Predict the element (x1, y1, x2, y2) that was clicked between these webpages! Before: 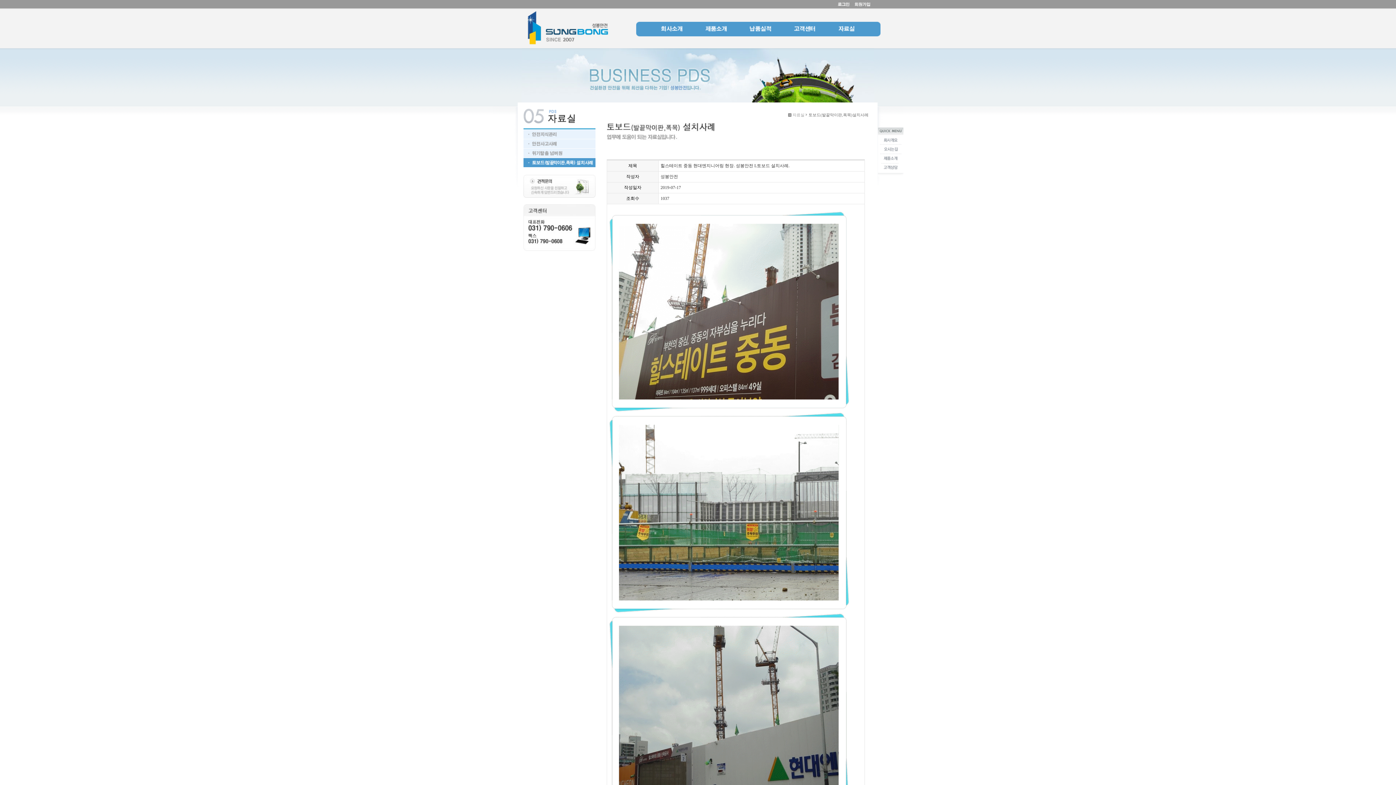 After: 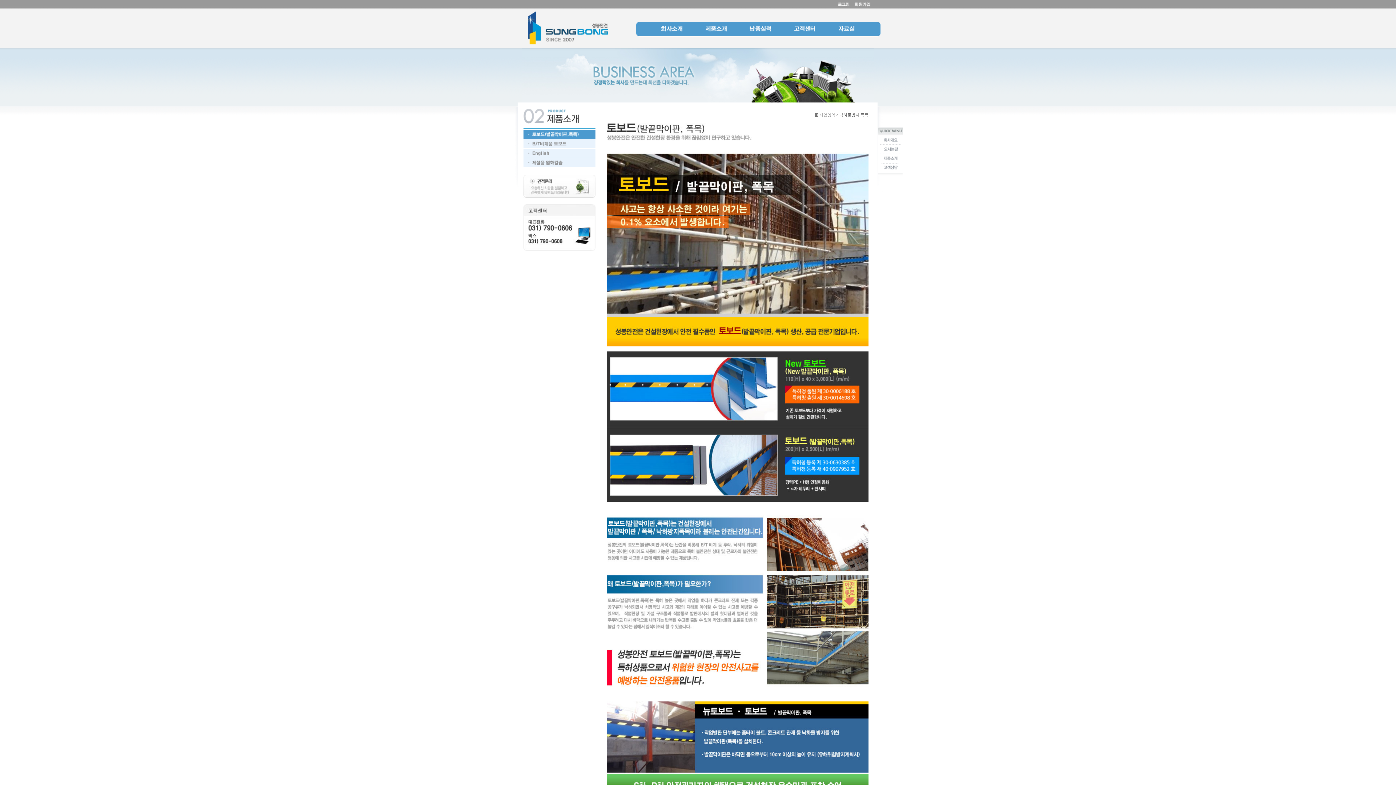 Action: bbox: (878, 154, 903, 159)